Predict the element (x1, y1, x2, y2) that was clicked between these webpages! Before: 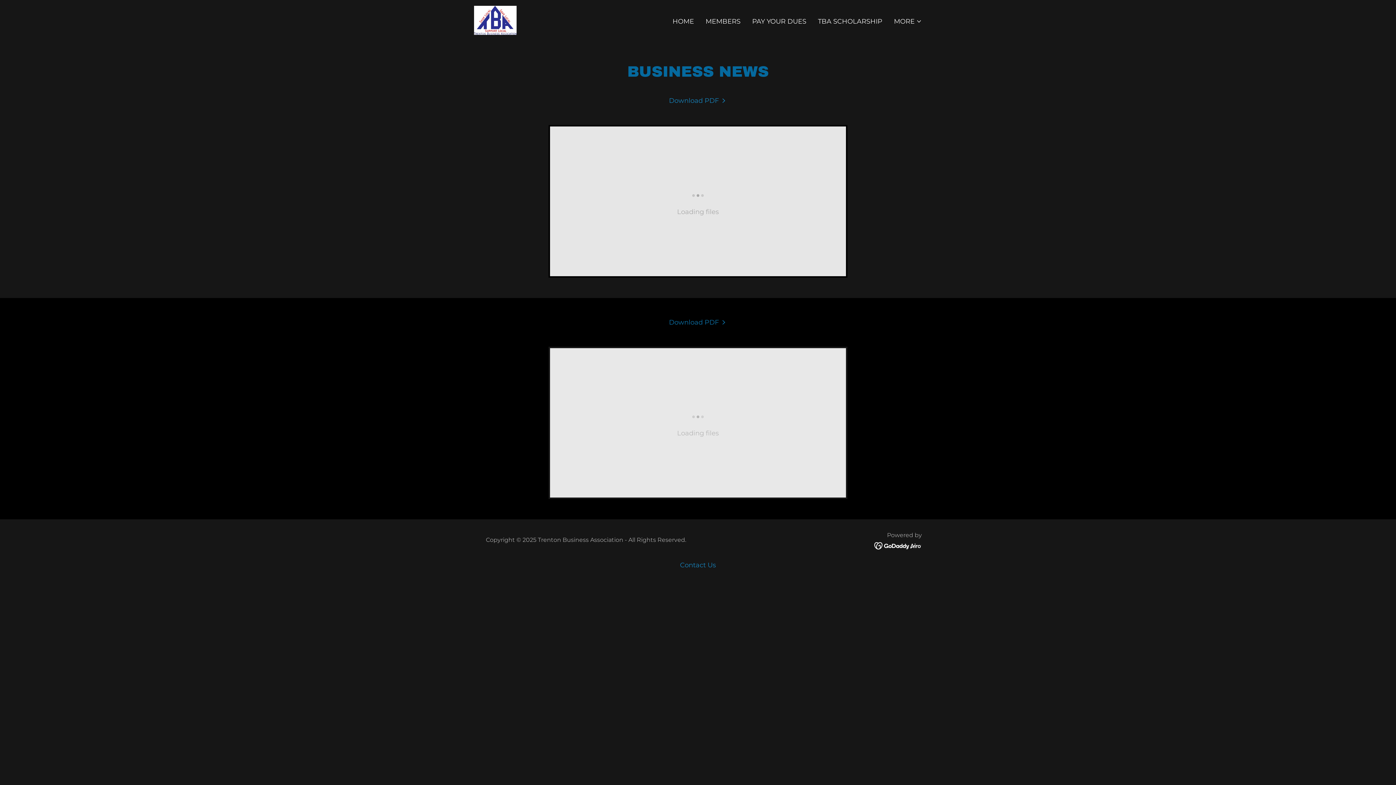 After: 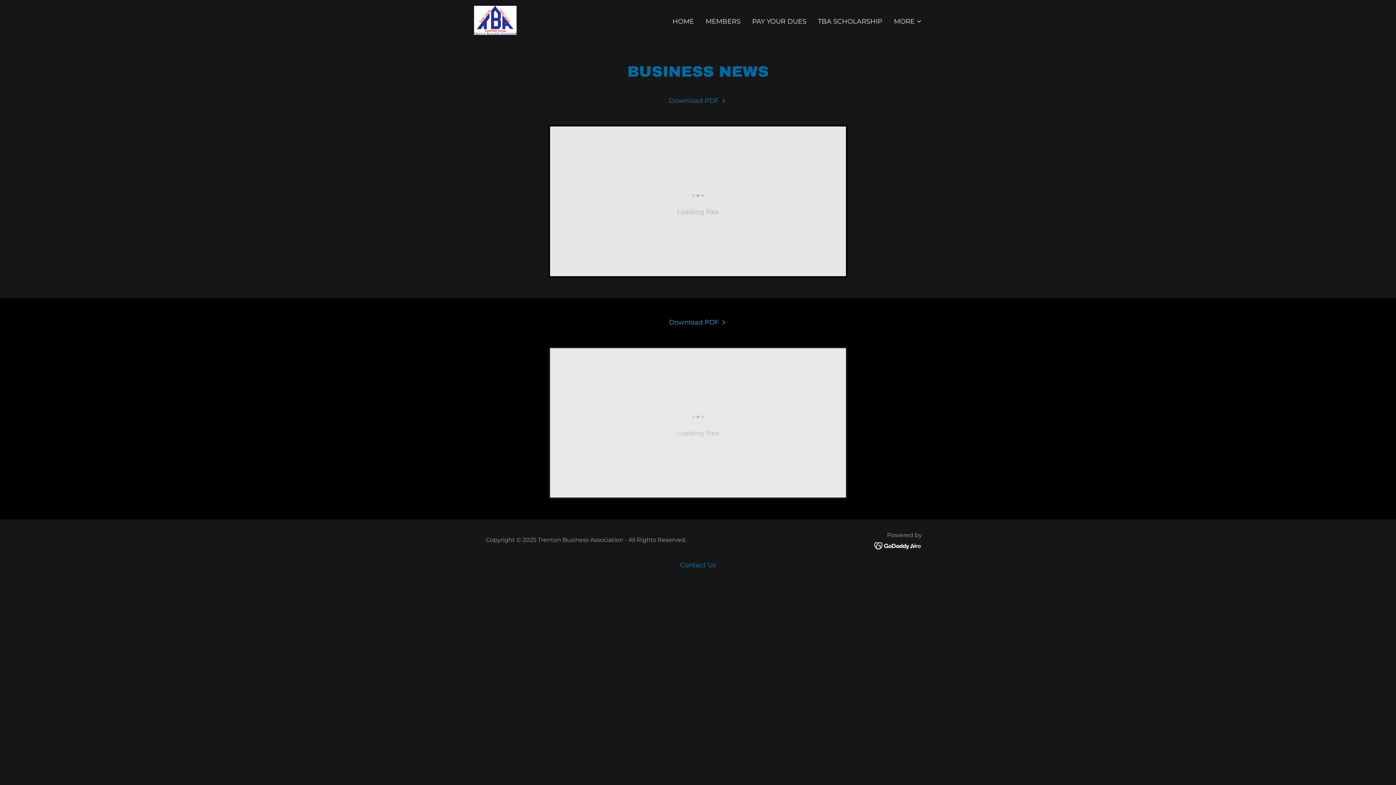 Action: bbox: (669, 318, 727, 326) label: Download PDF